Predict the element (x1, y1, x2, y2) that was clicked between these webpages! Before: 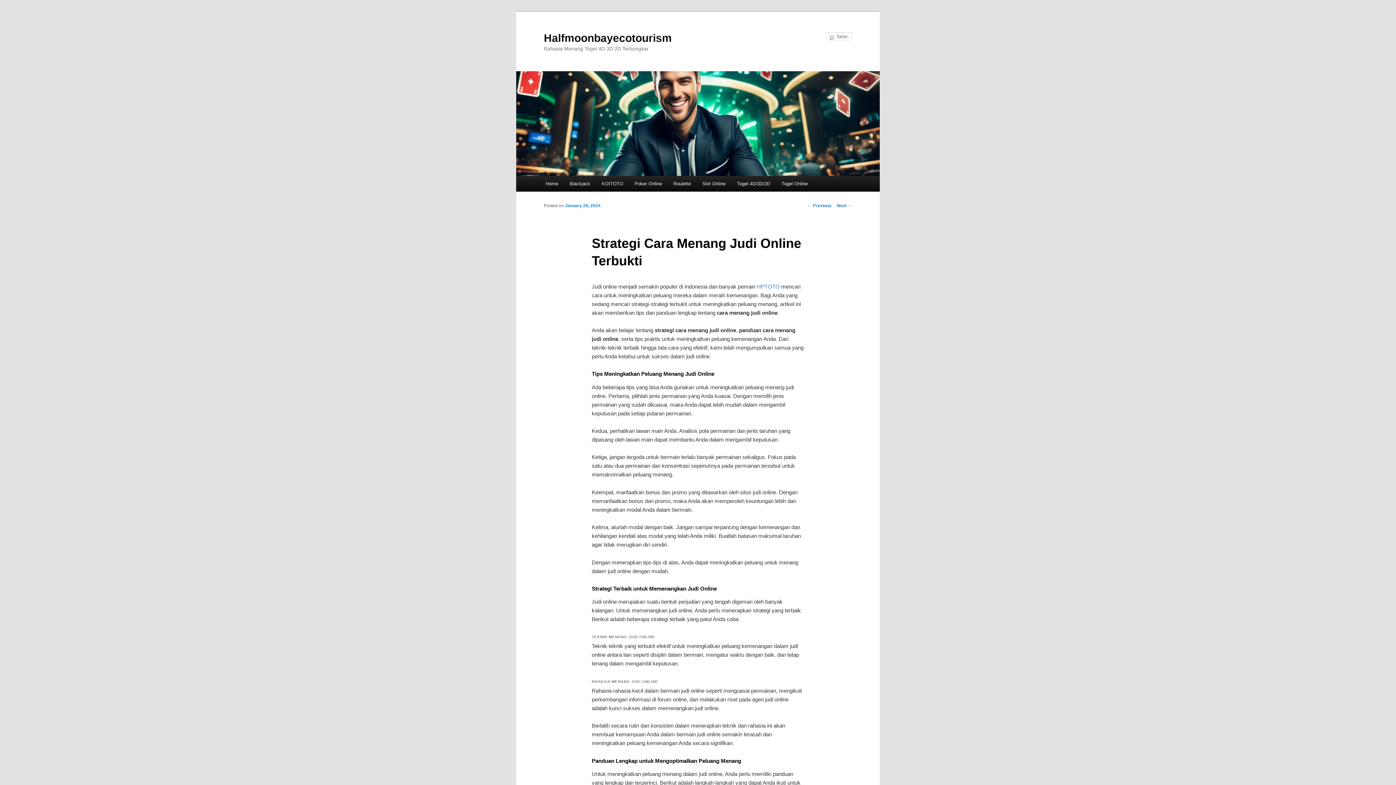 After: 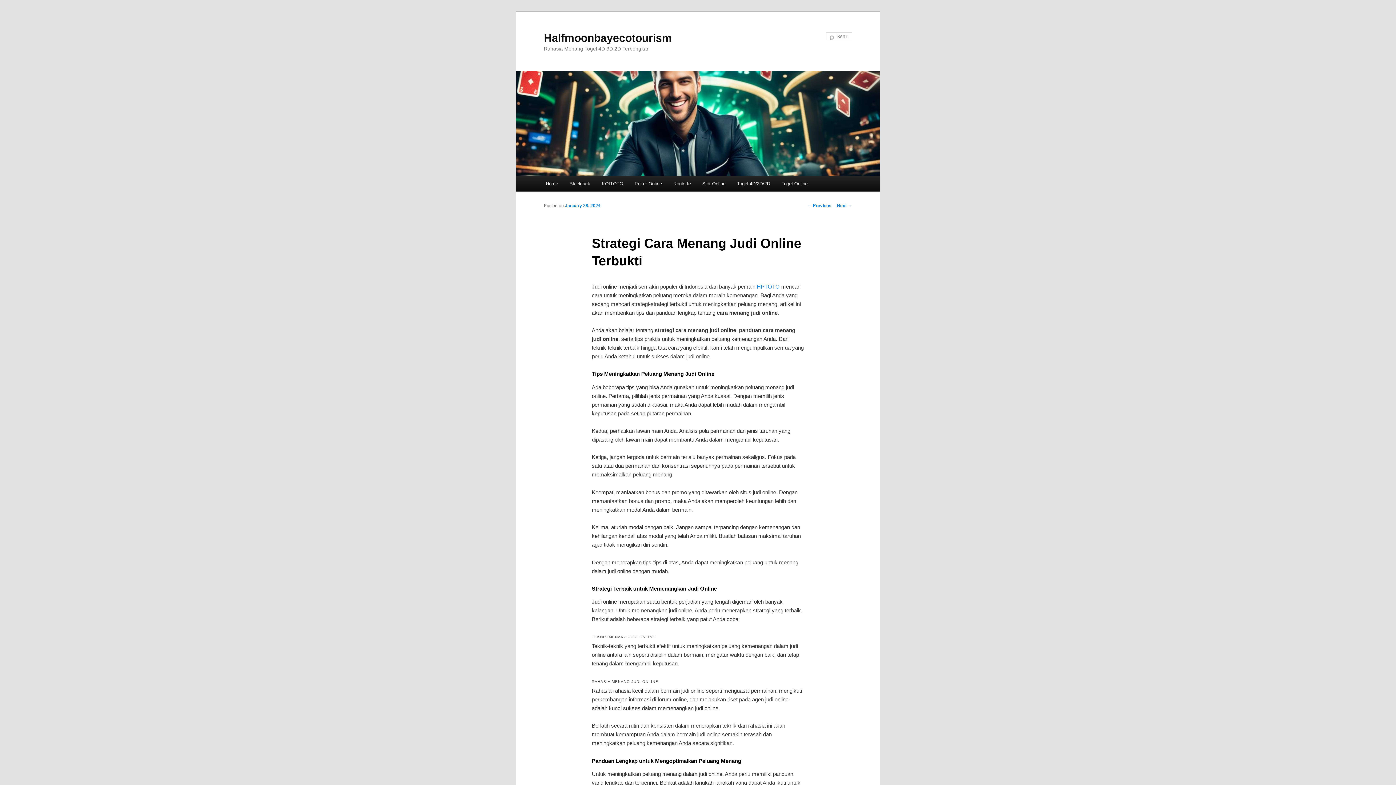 Action: bbox: (565, 203, 600, 208) label: January 28, 2024